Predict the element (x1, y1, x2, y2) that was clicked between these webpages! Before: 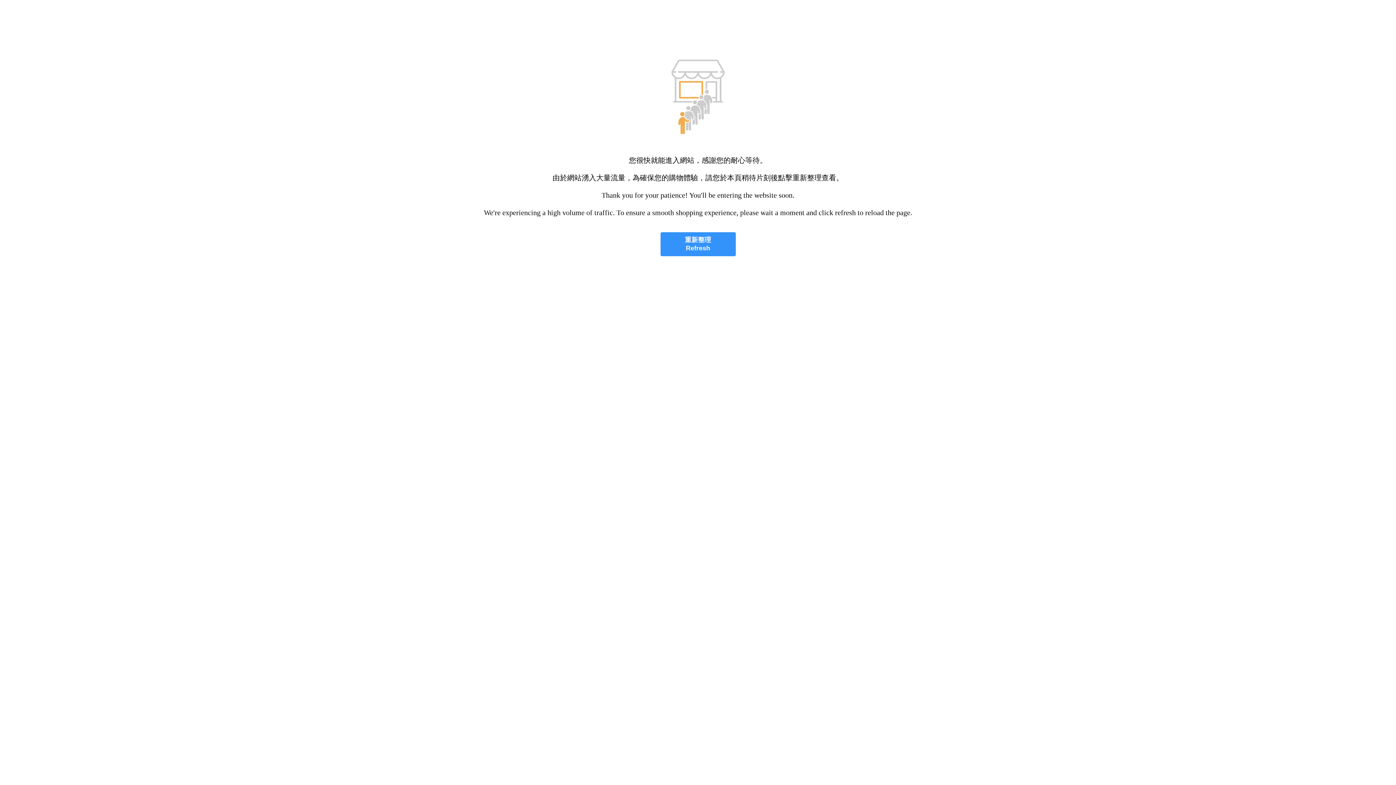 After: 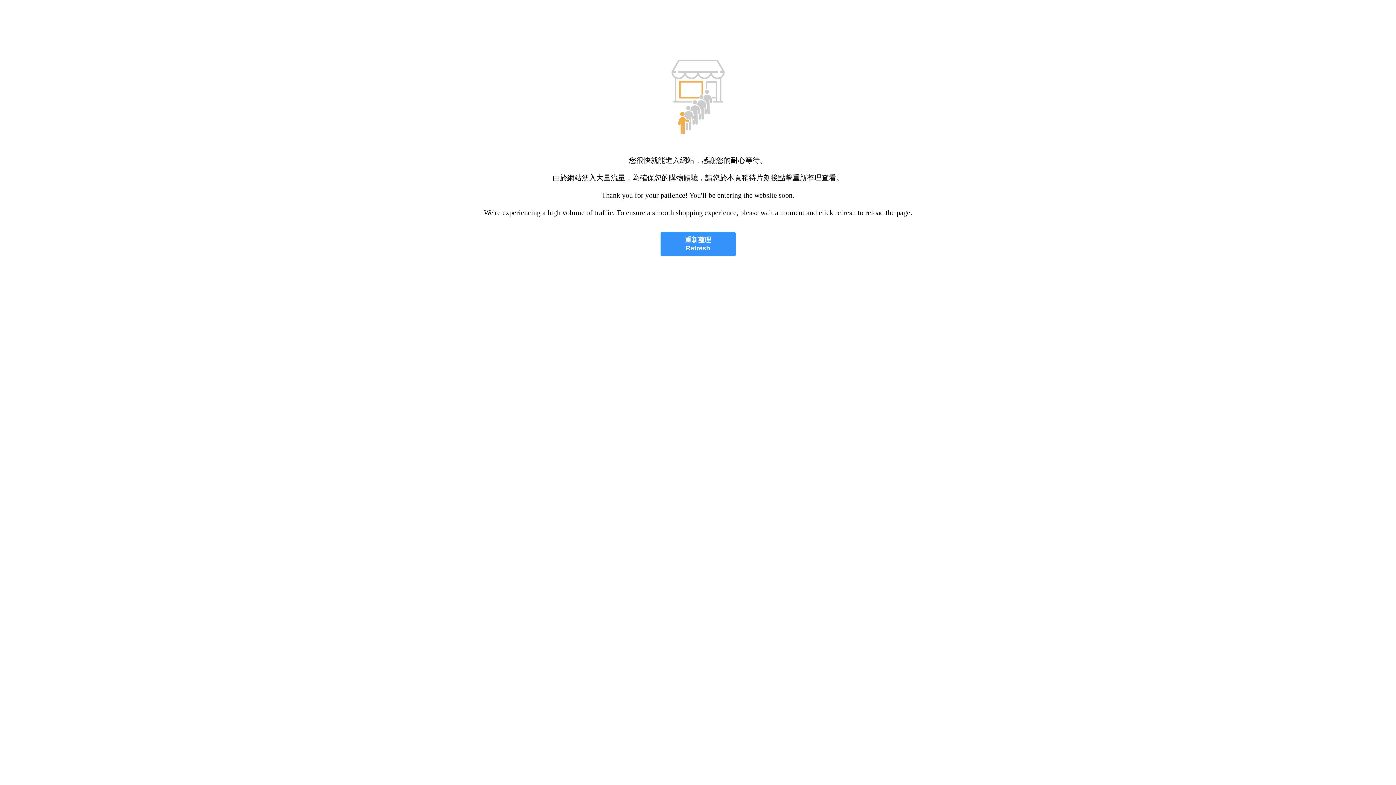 Action: bbox: (660, 232, 735, 256) label: 重新整理
Refresh